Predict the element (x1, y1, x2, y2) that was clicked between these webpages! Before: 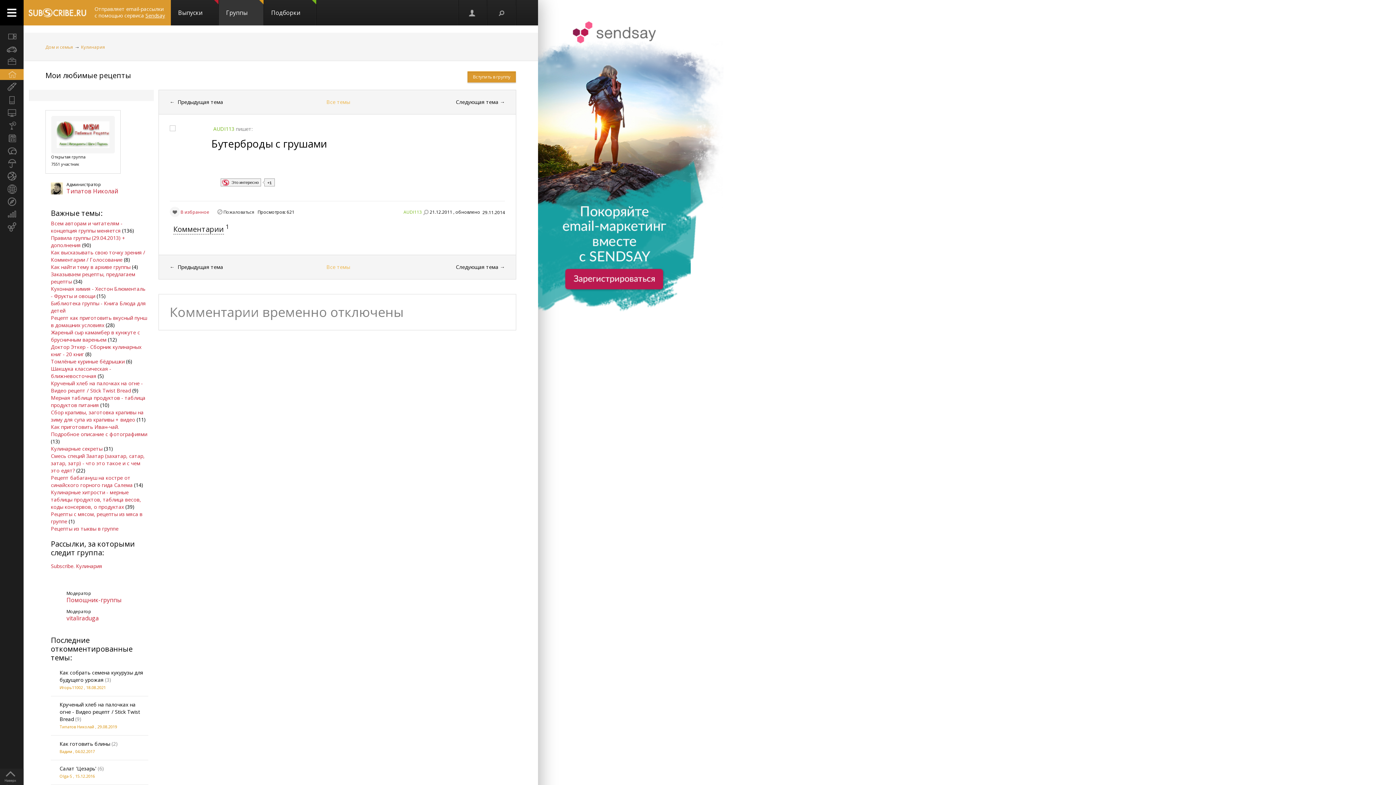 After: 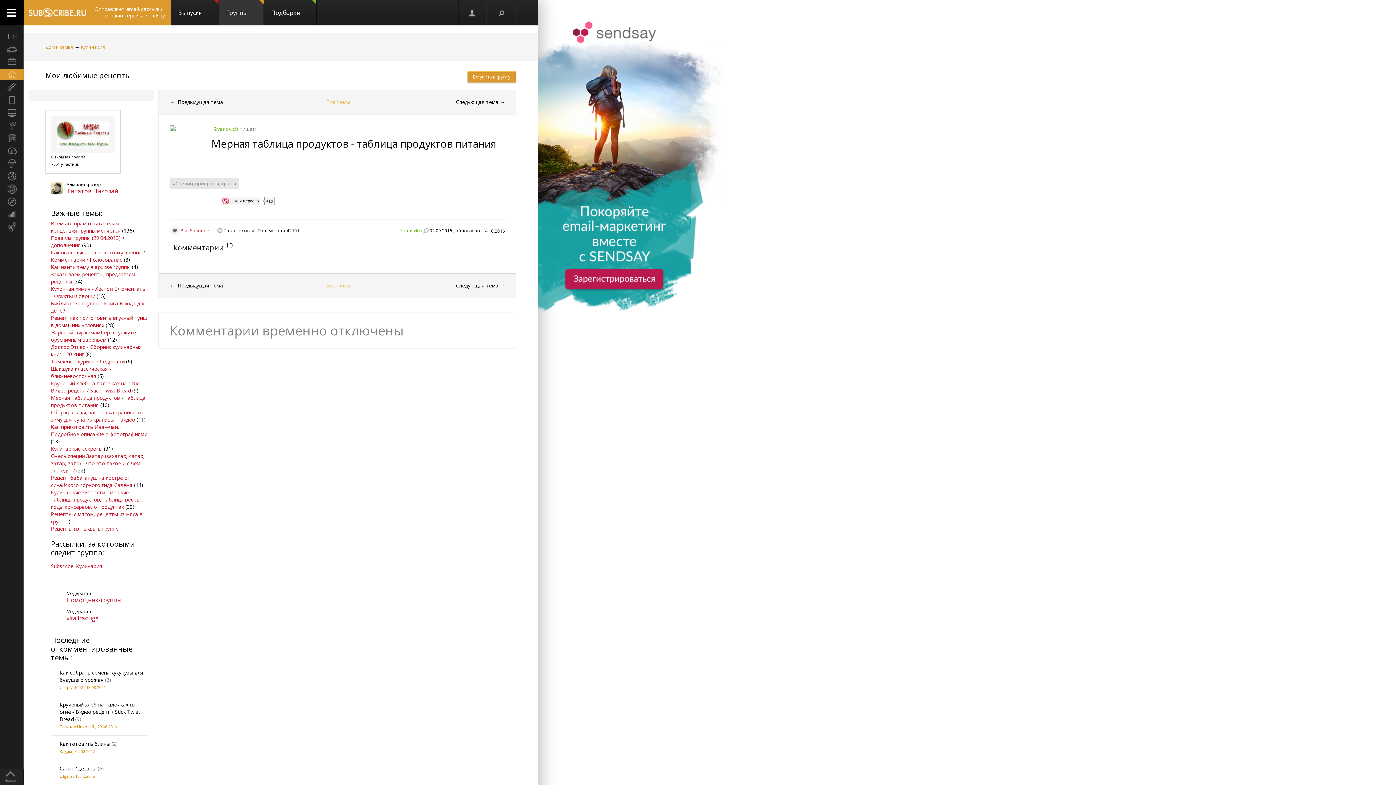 Action: bbox: (50, 394, 145, 408) label: Мерная таблица продуктов - таблица продуктов питания